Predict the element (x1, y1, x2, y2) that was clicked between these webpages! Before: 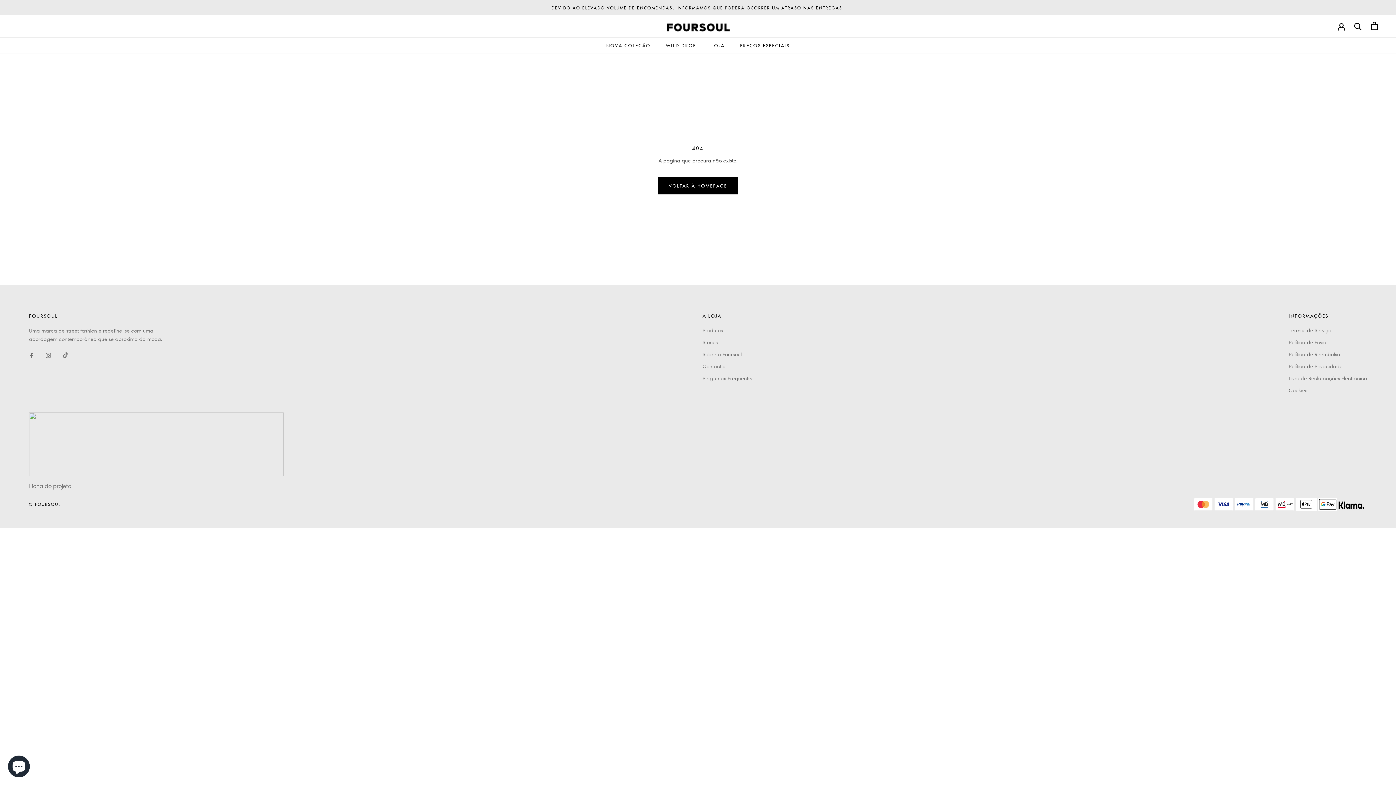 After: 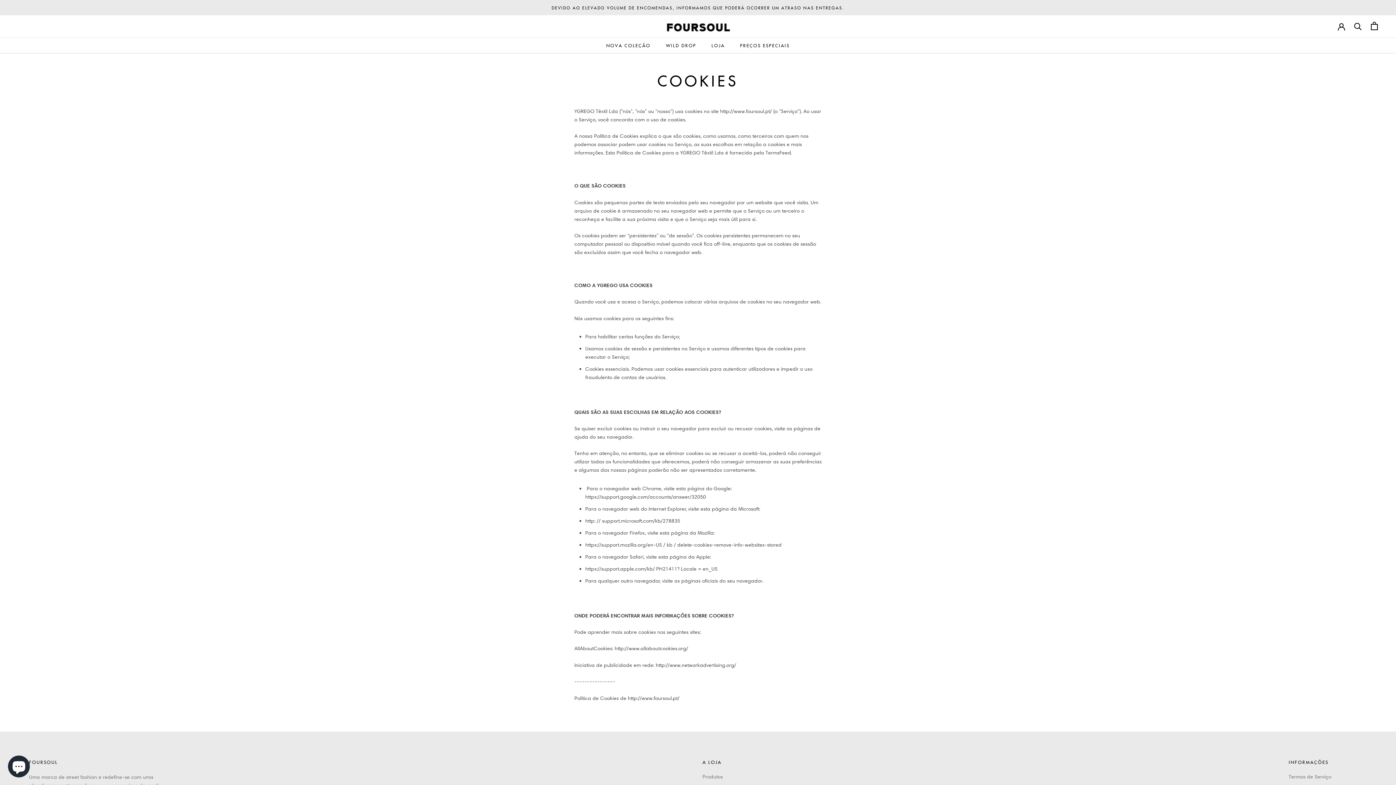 Action: label: Cookies bbox: (1289, 386, 1367, 394)